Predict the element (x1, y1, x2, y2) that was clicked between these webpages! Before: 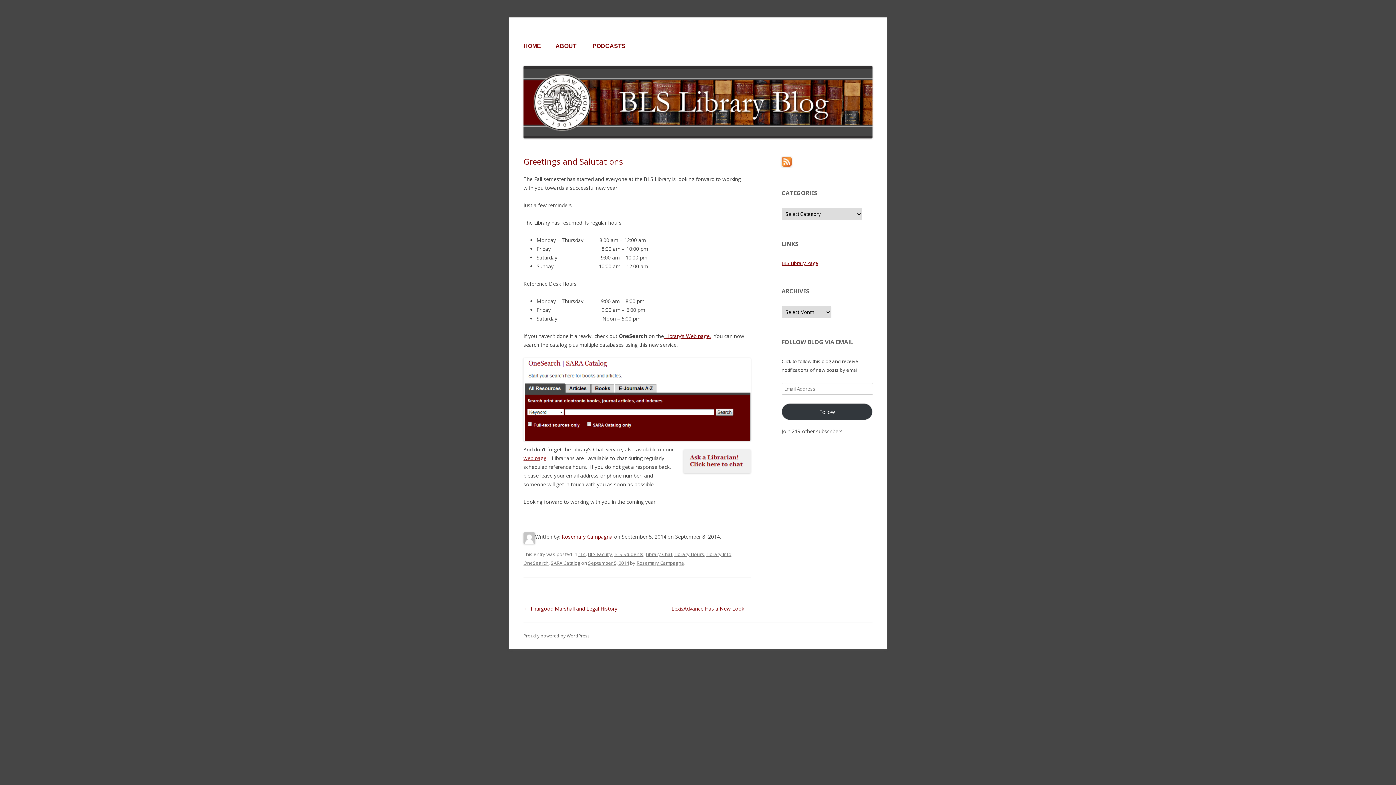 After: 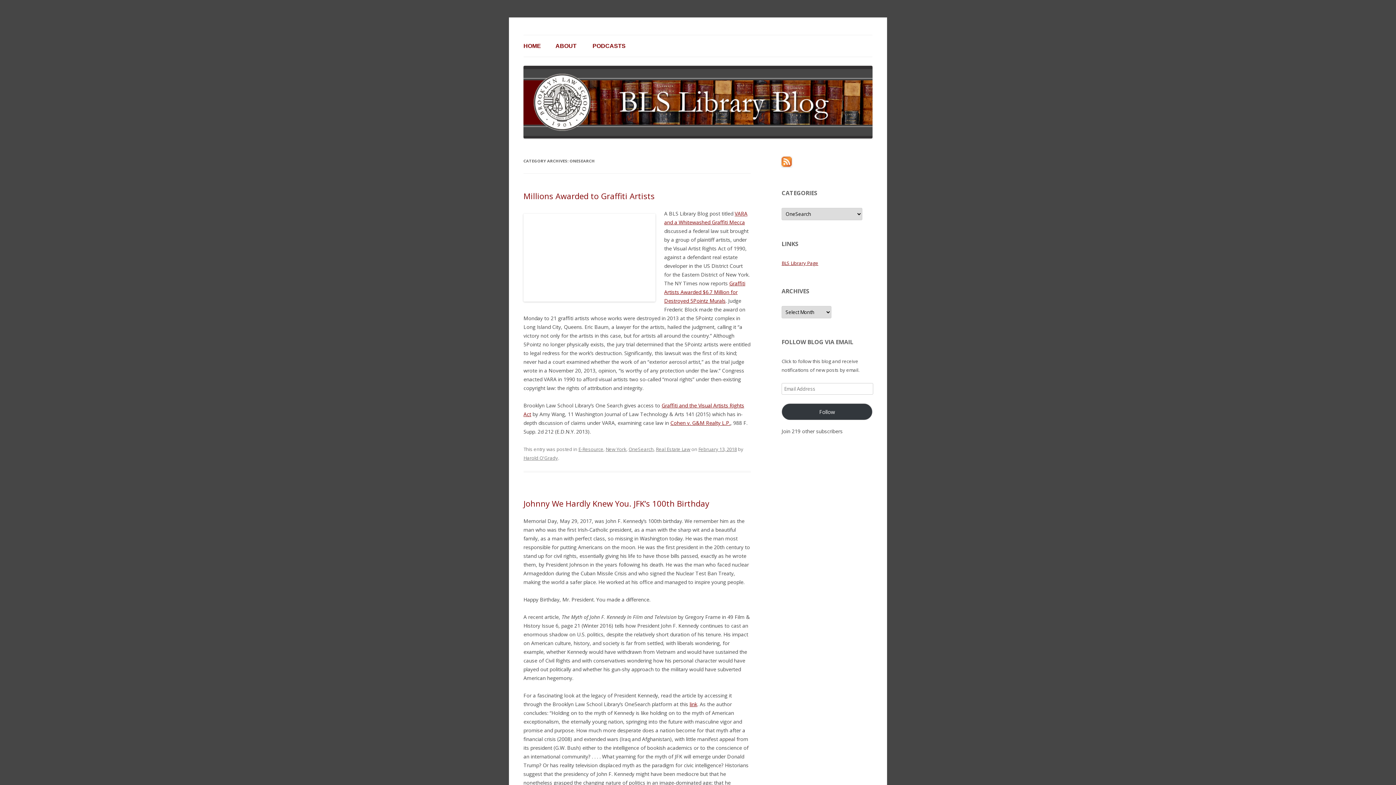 Action: label: OneSearch bbox: (523, 559, 548, 566)